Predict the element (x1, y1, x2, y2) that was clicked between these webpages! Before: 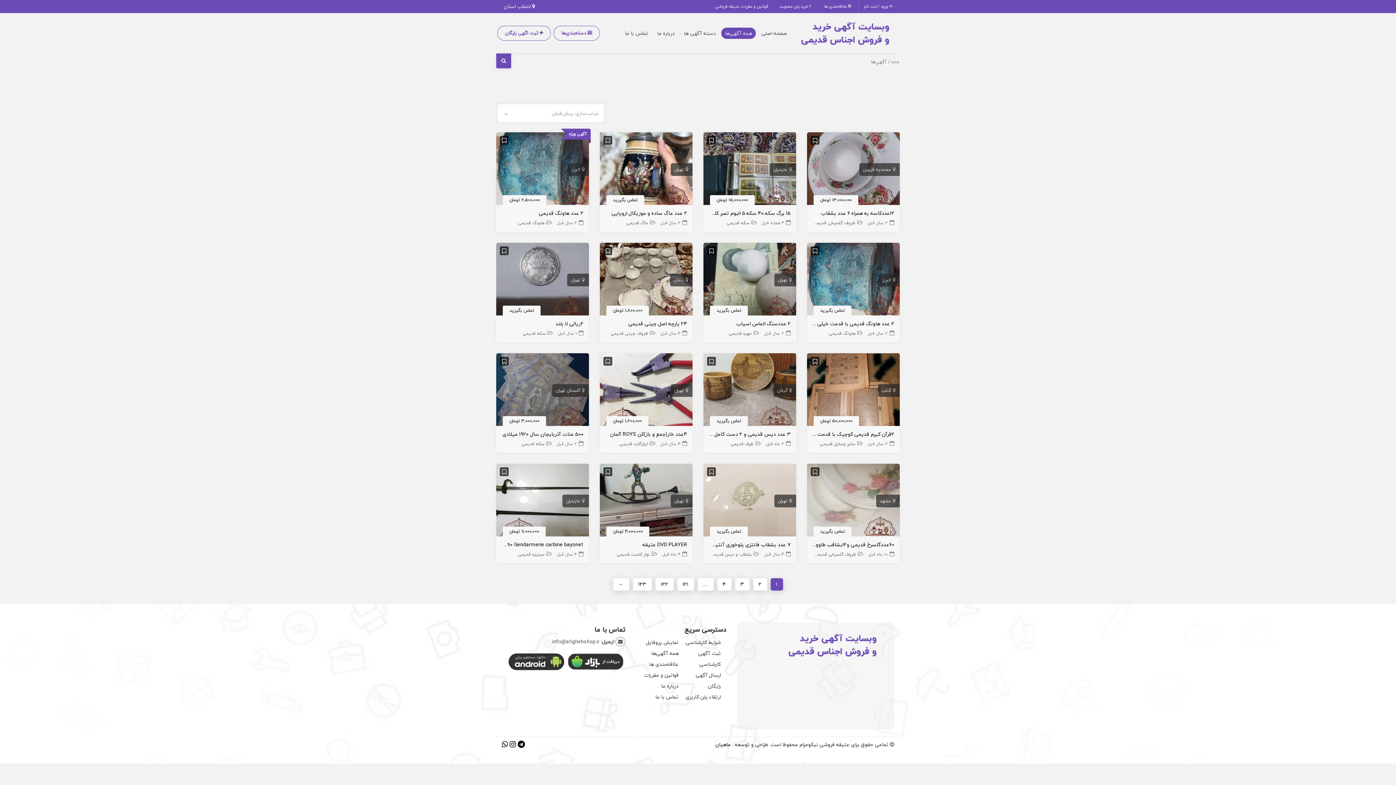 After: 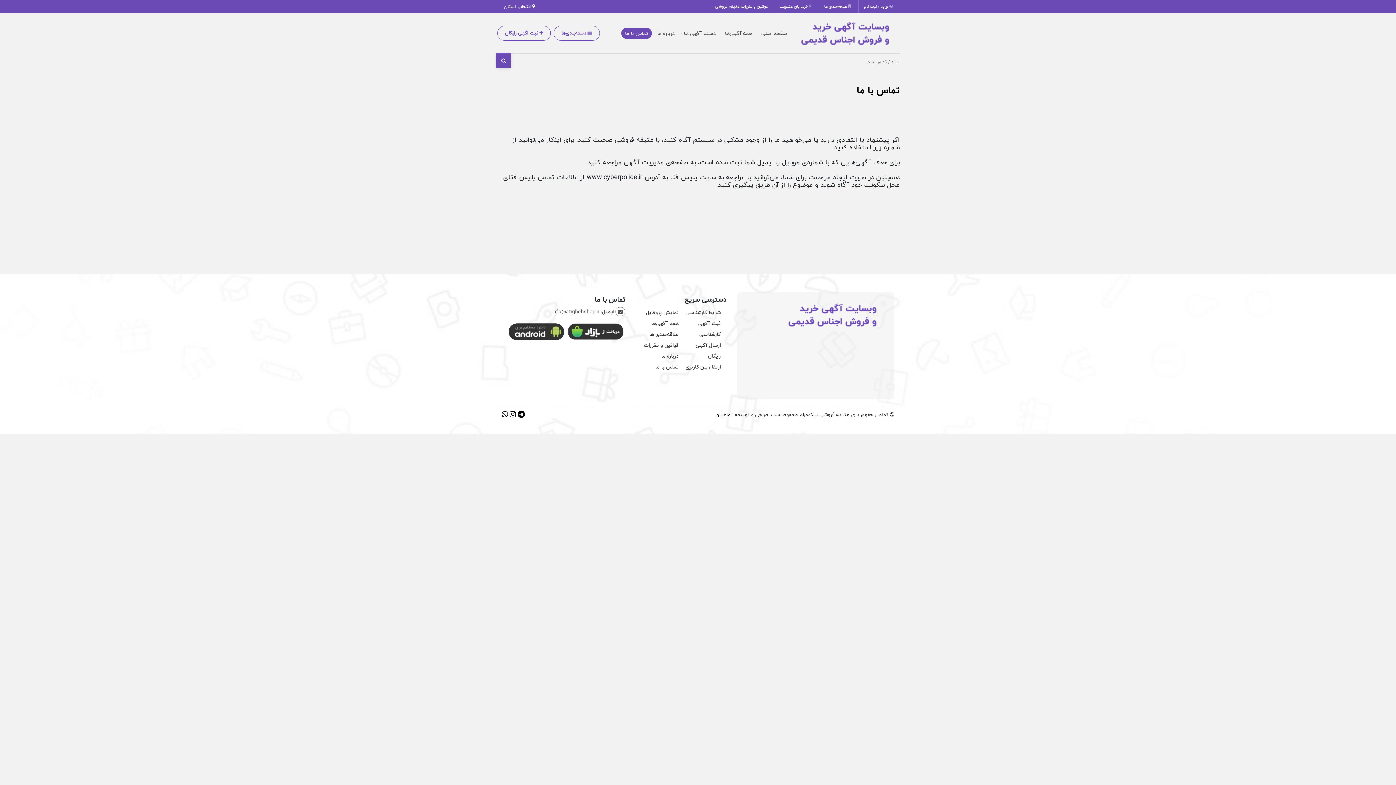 Action: label: تماس با ما bbox: (655, 692, 678, 701)